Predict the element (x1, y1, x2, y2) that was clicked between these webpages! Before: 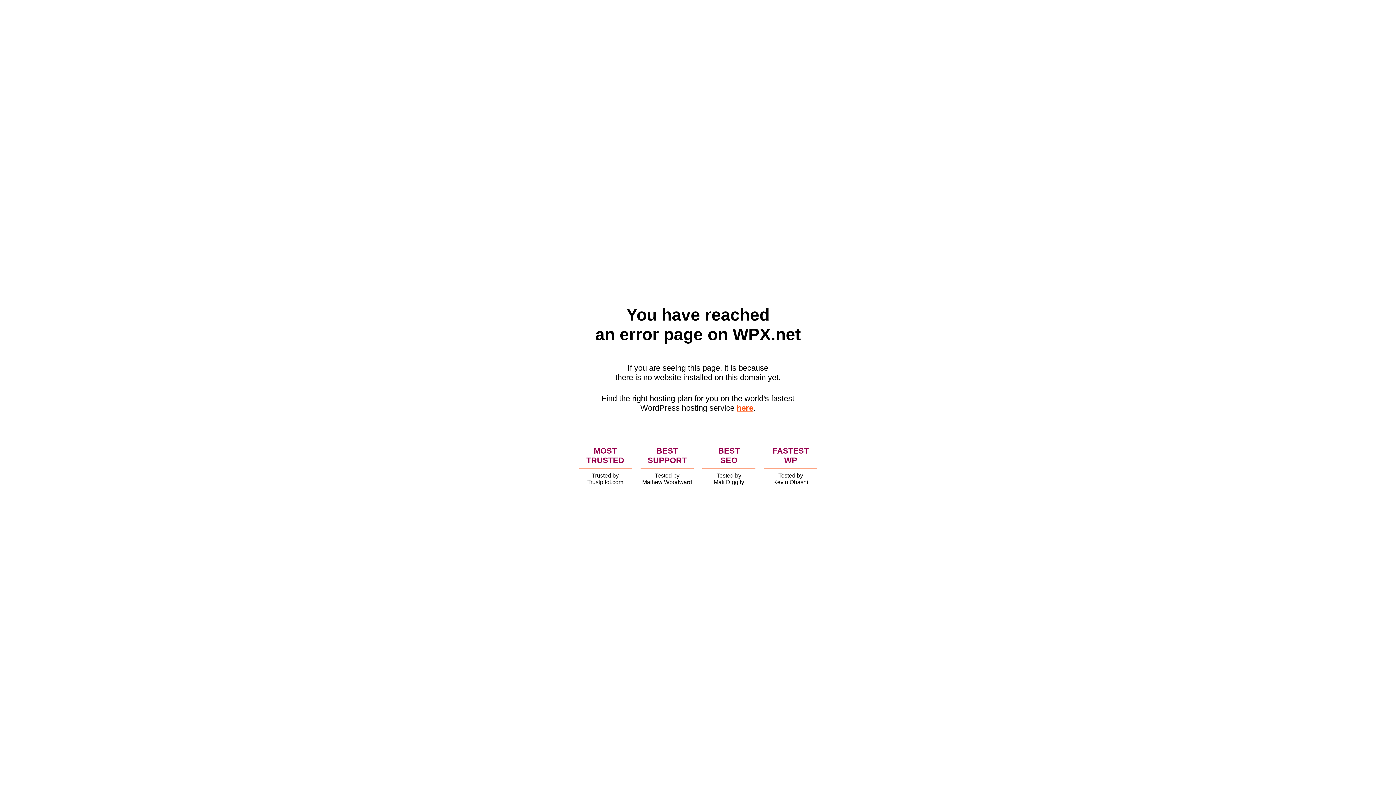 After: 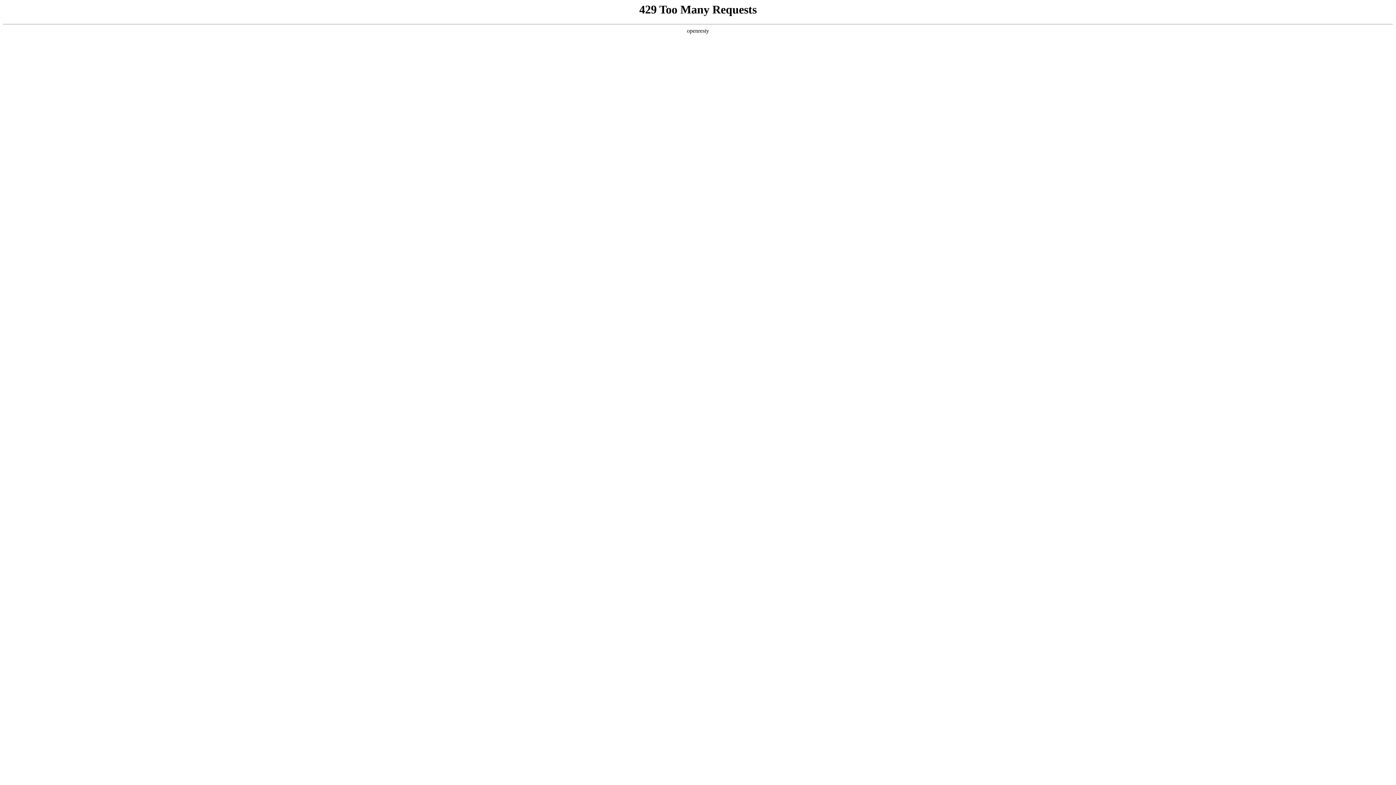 Action: bbox: (736, 403, 753, 412) label: here